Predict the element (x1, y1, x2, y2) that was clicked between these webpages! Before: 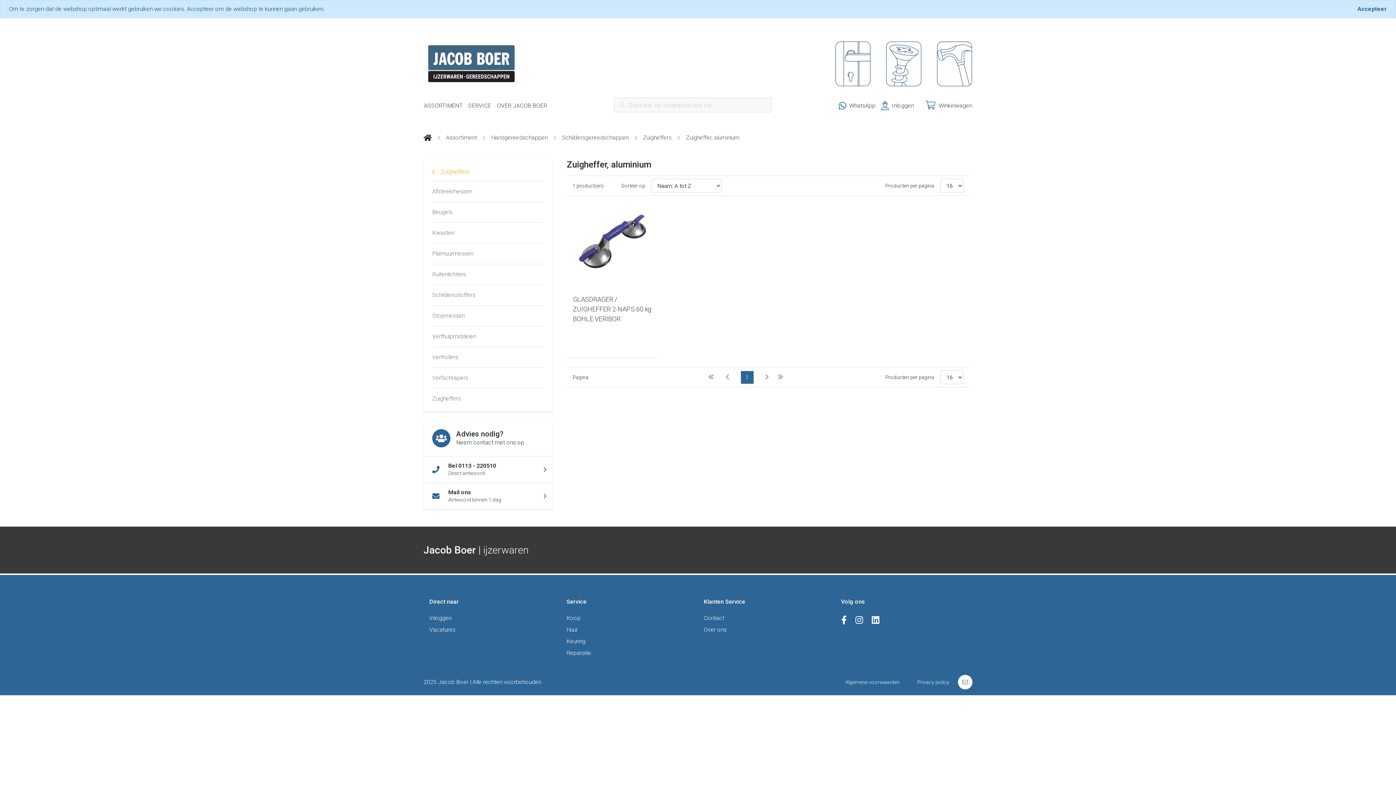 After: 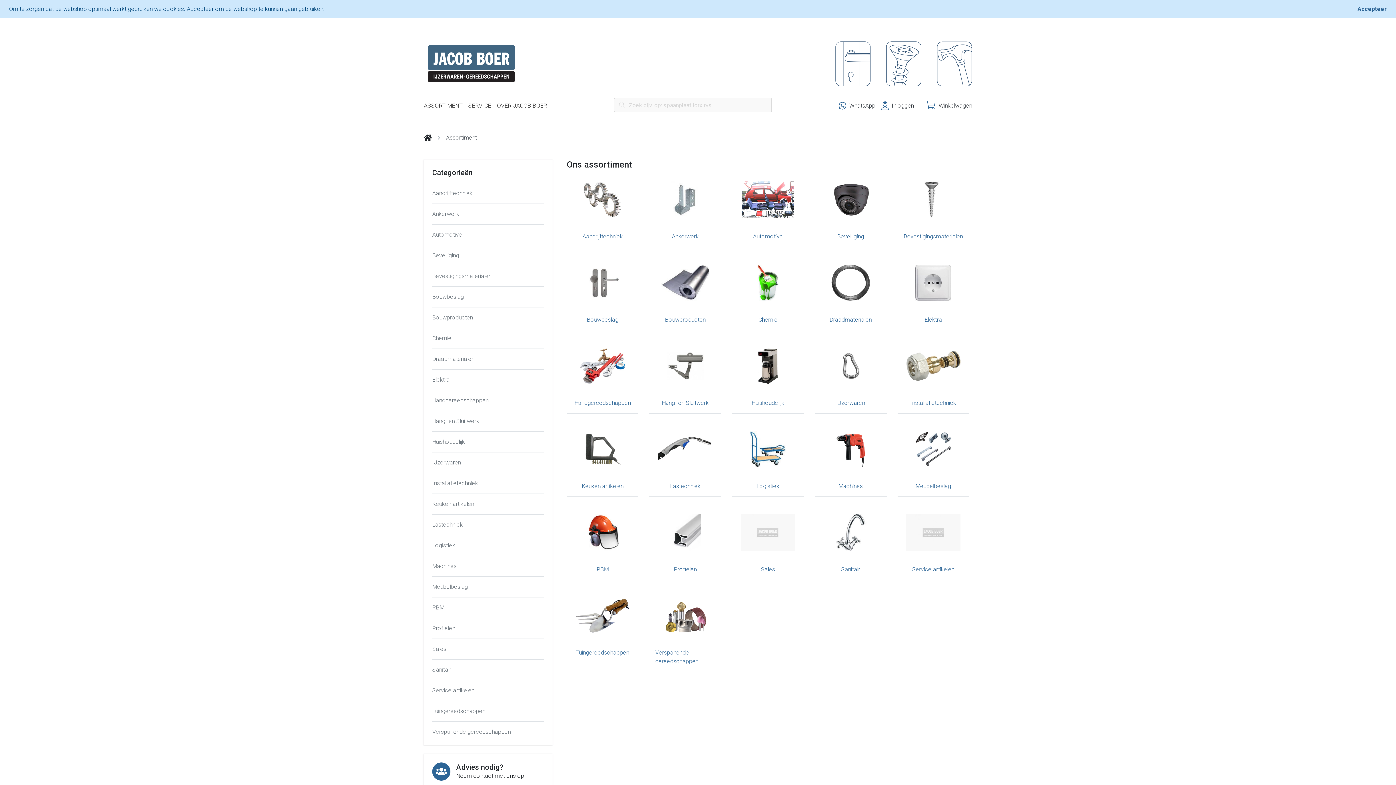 Action: label: ASSORTIMENT bbox: (424, 98, 465, 113)